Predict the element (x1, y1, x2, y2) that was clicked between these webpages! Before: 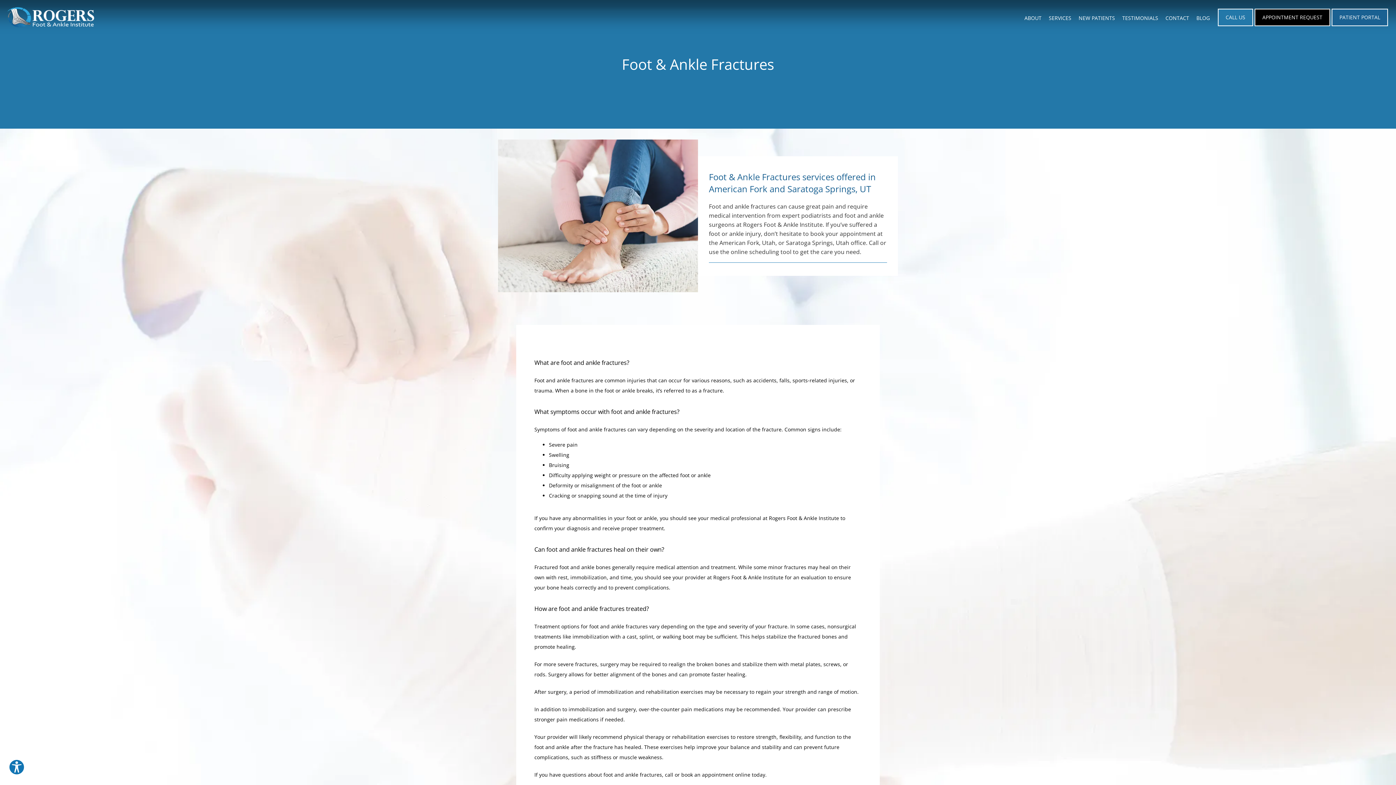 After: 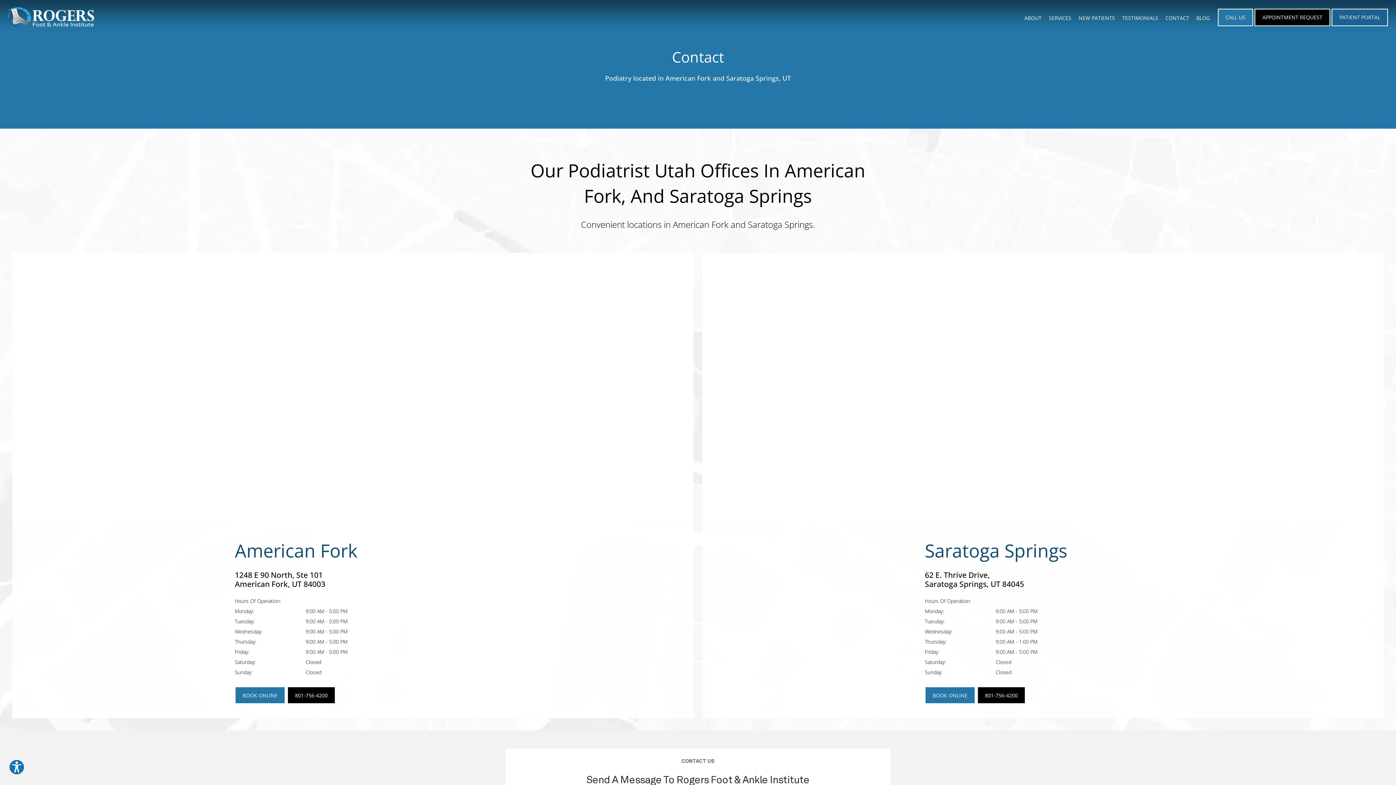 Action: bbox: (1165, 14, 1189, 21) label: CONTACT